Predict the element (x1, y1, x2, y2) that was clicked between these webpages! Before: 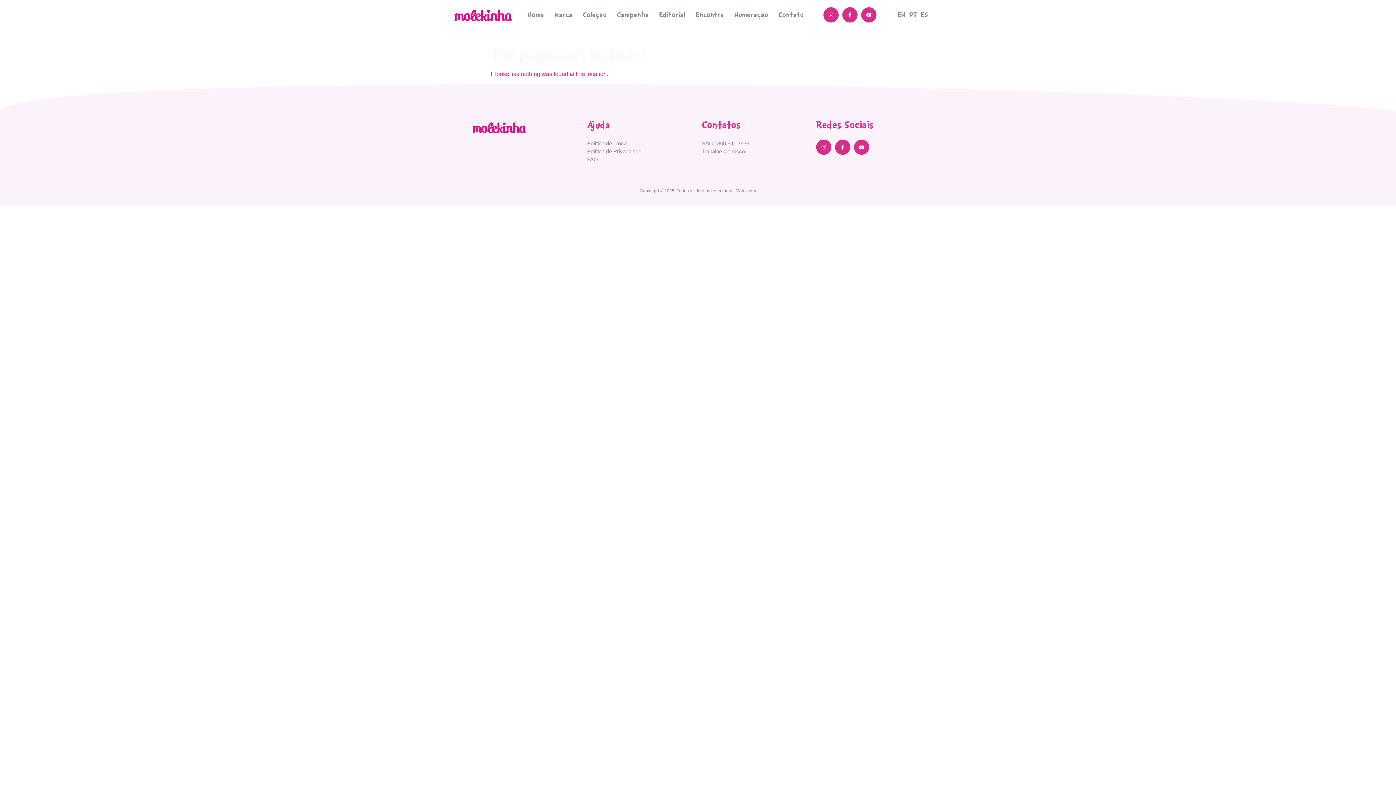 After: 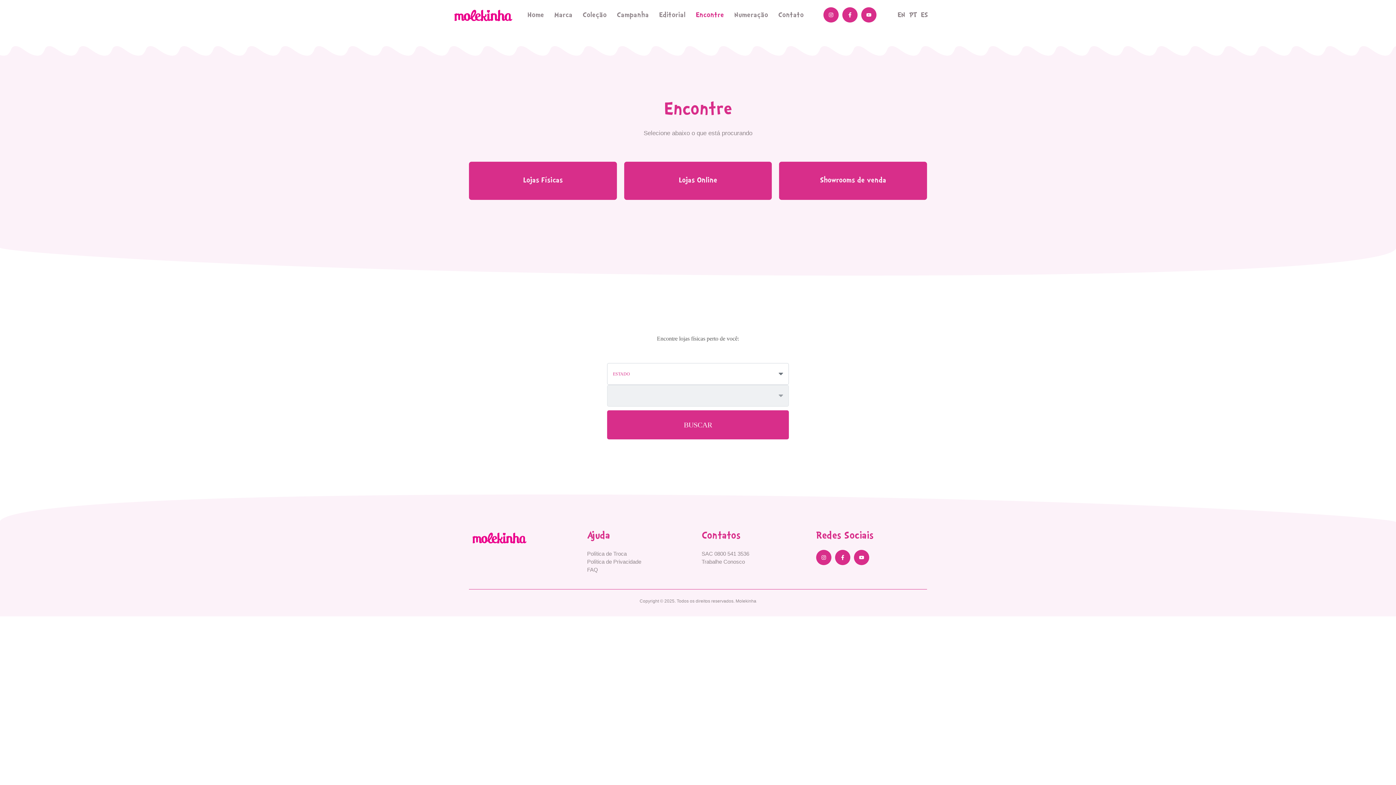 Action: bbox: (690, 7, 729, 24) label: Encontre